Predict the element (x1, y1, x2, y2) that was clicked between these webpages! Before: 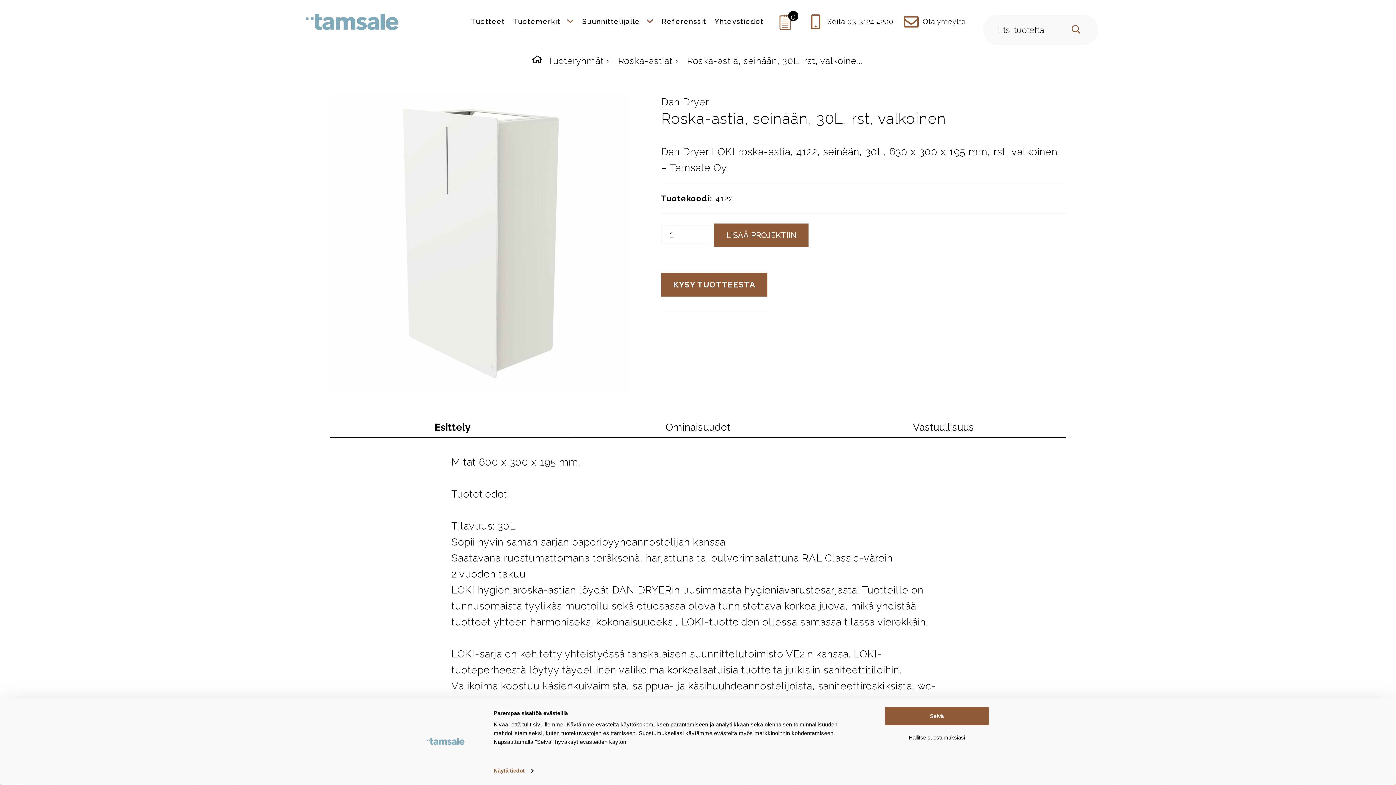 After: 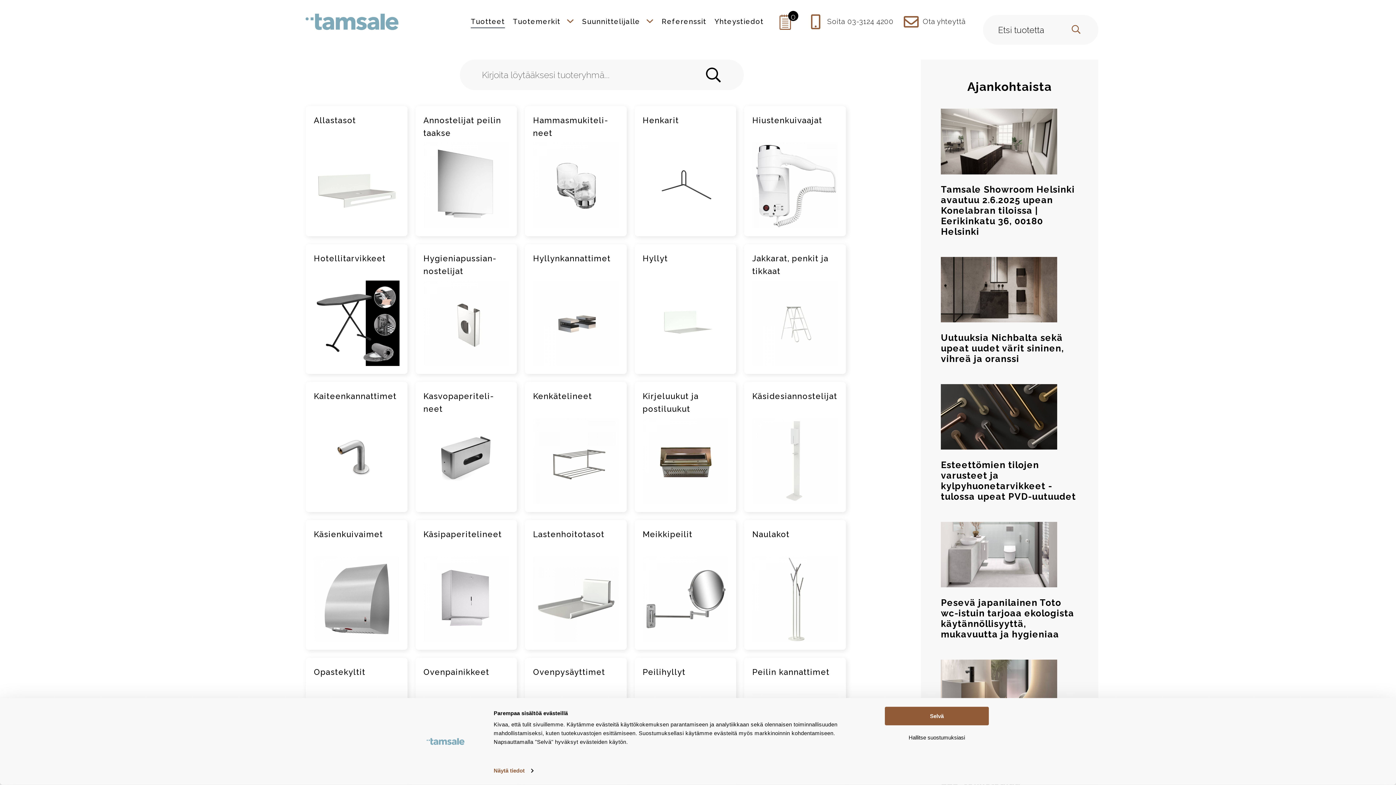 Action: label: Tuotteet bbox: (471, 16, 505, 27)